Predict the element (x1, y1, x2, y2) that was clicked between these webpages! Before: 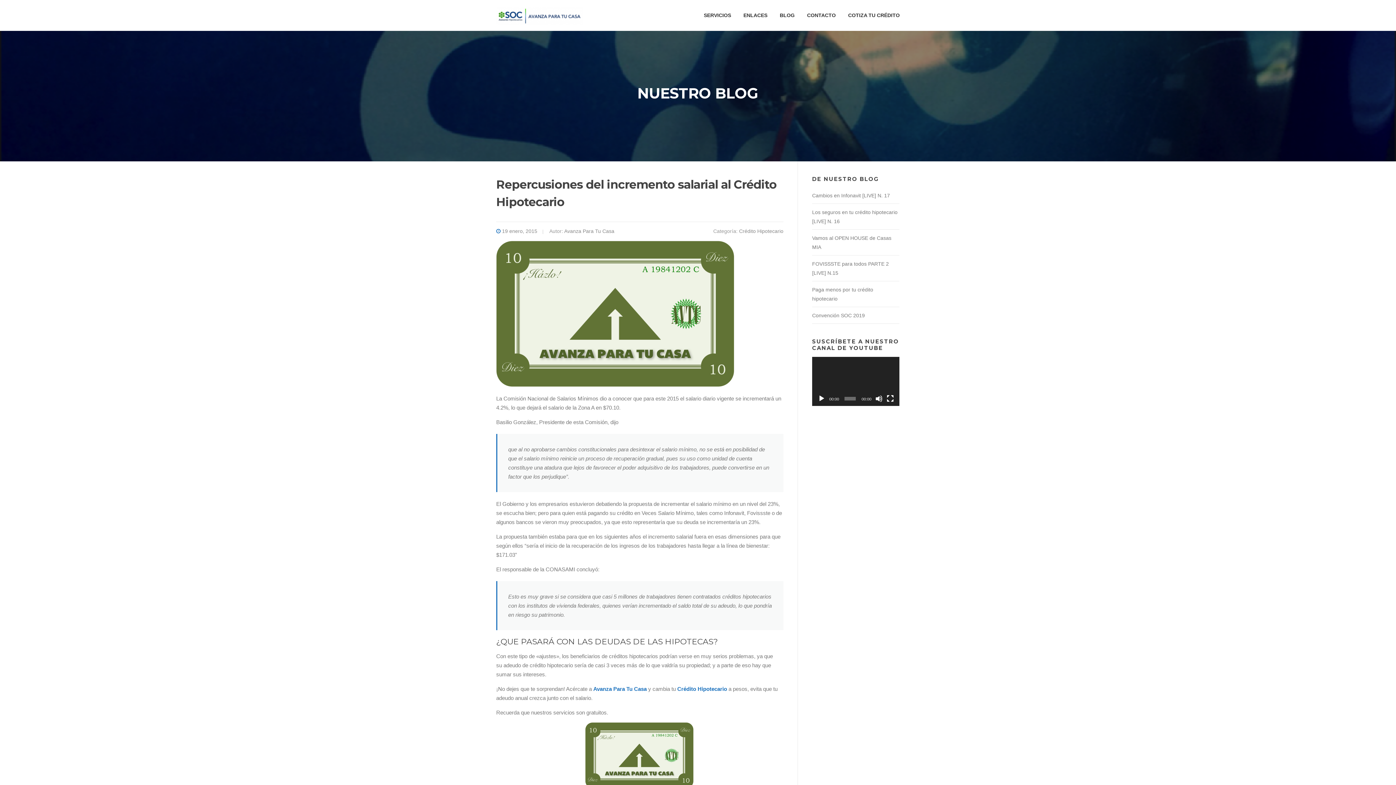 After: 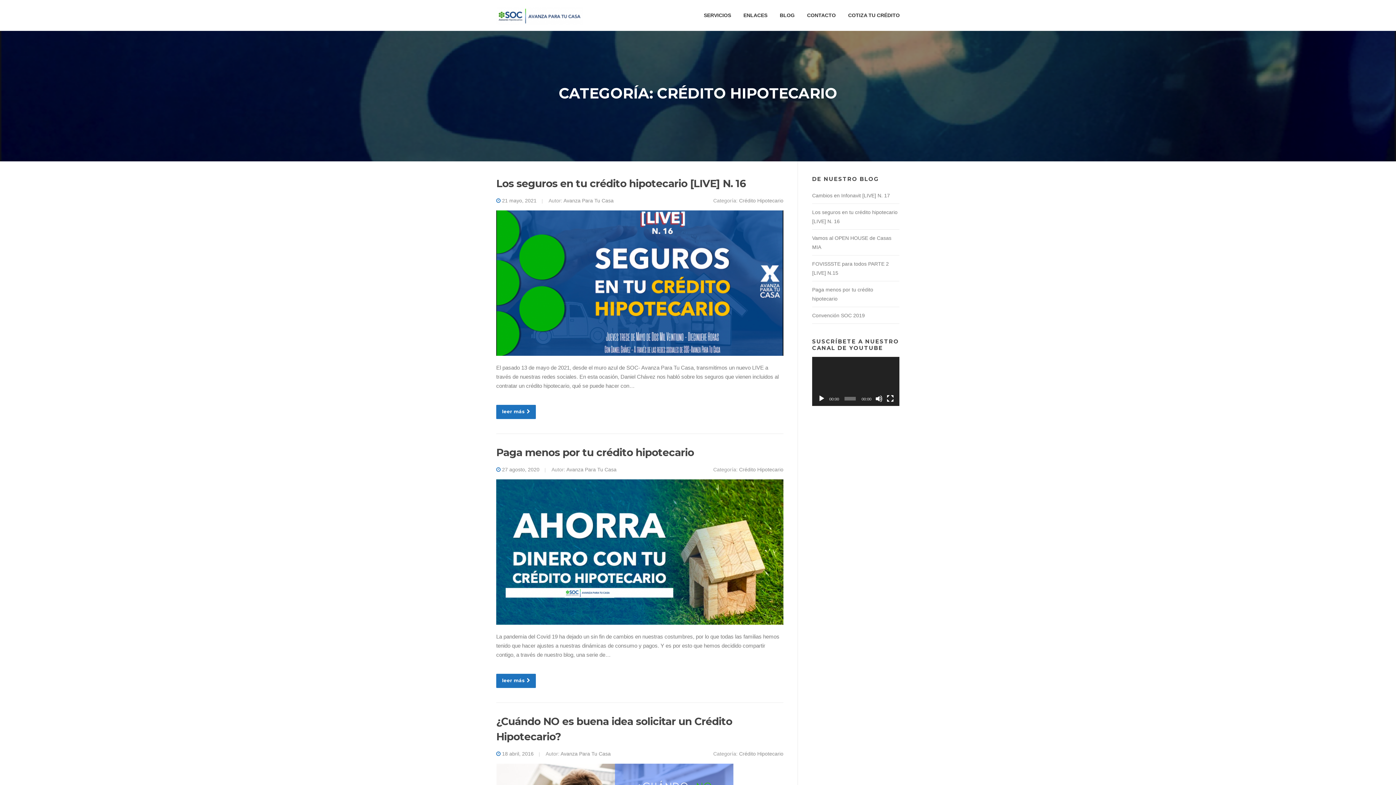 Action: label: Crédito Hipotecario bbox: (739, 228, 783, 234)